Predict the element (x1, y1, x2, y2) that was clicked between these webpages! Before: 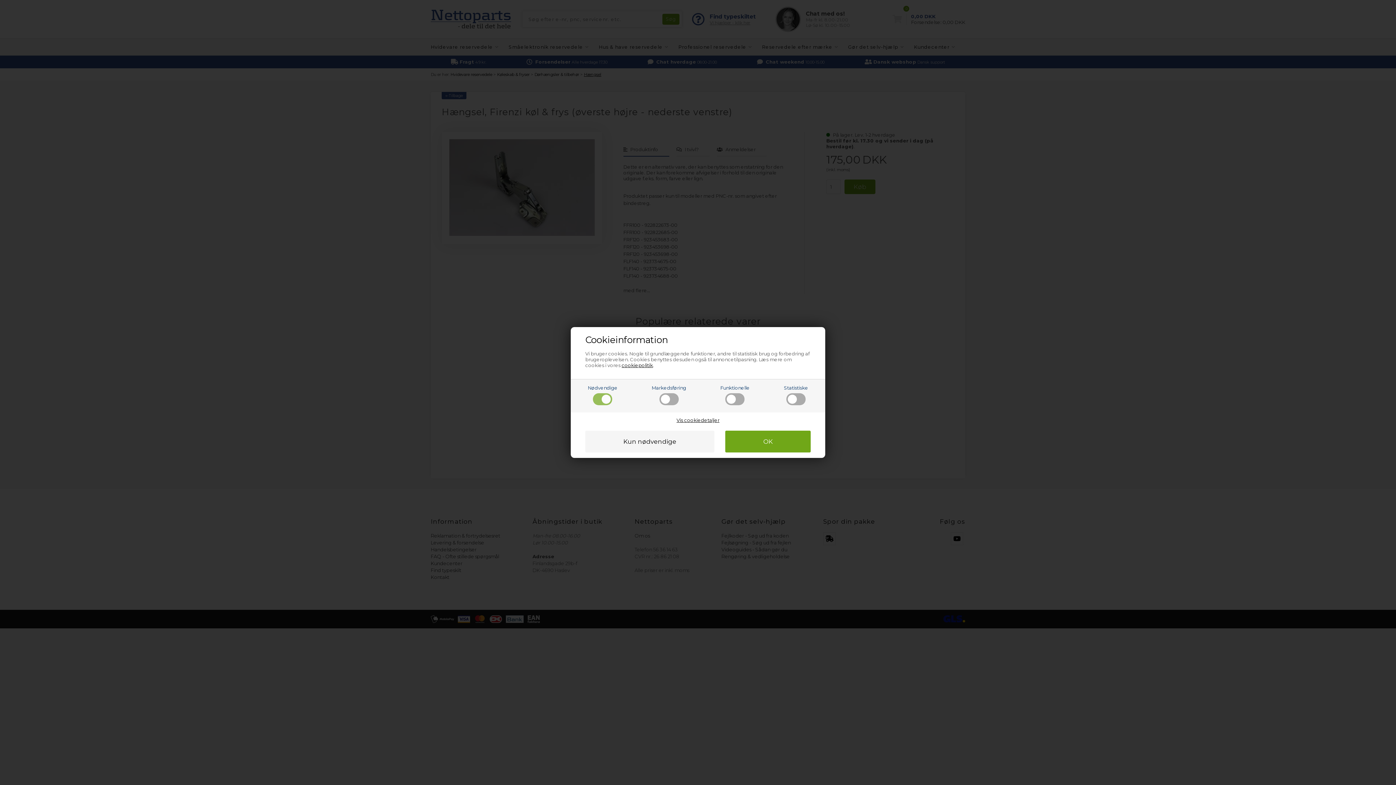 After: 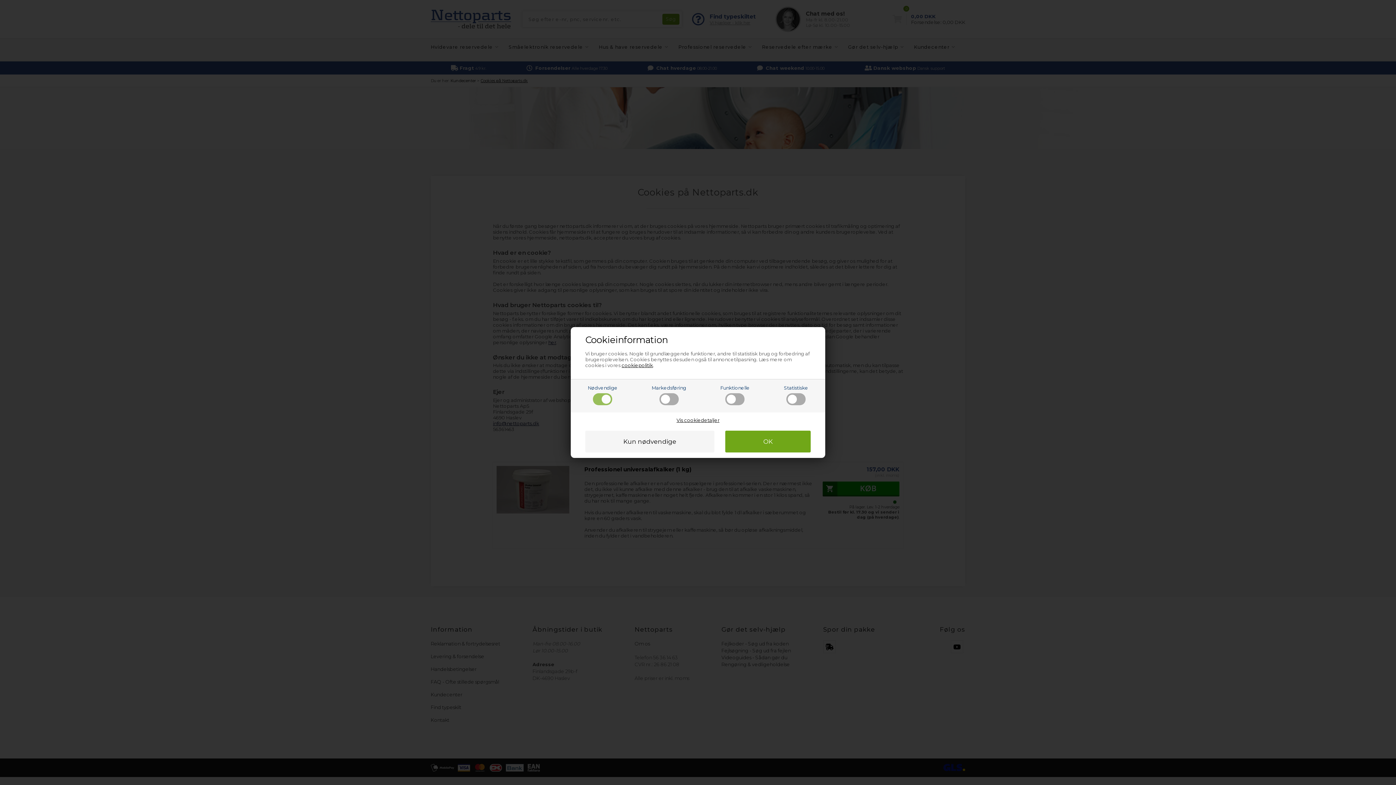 Action: bbox: (621, 362, 653, 368) label: cookiepolitik